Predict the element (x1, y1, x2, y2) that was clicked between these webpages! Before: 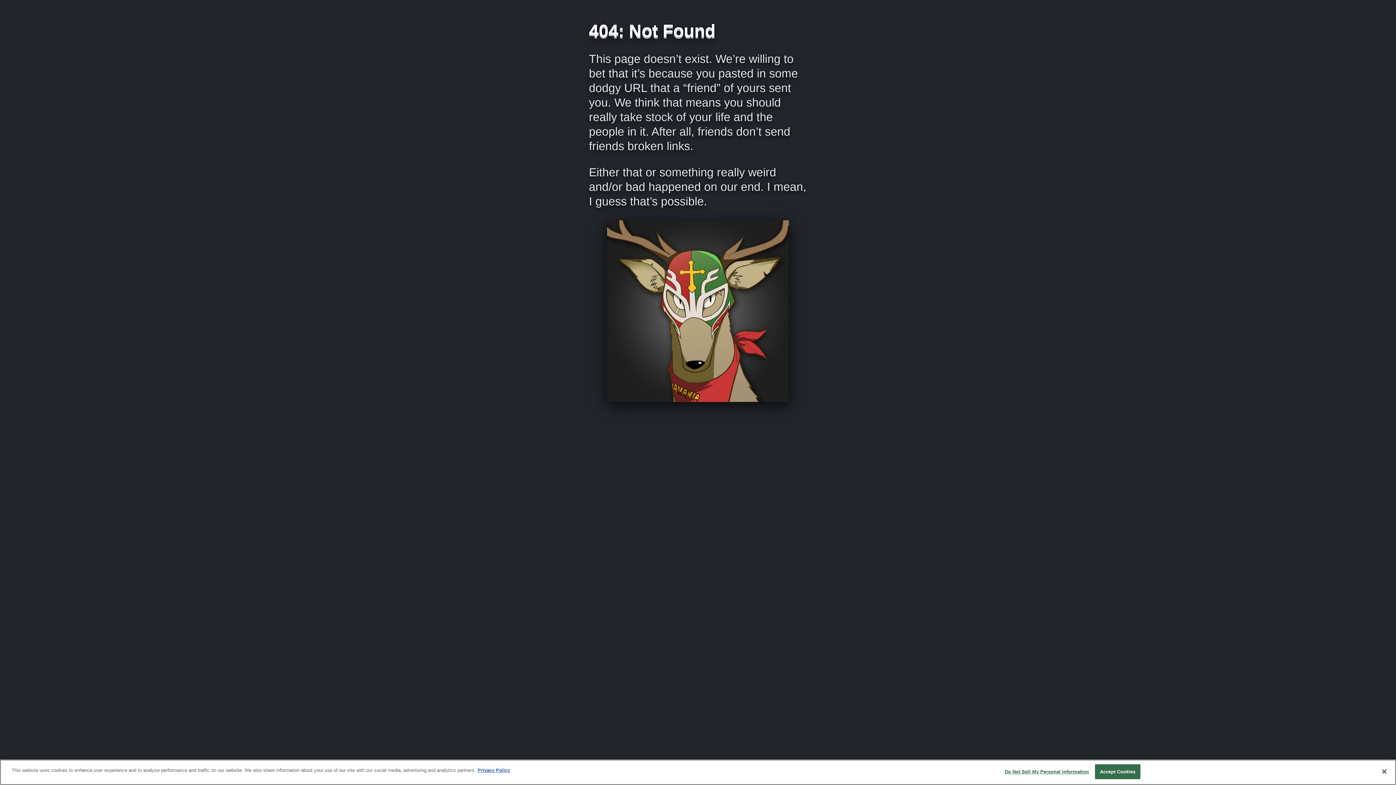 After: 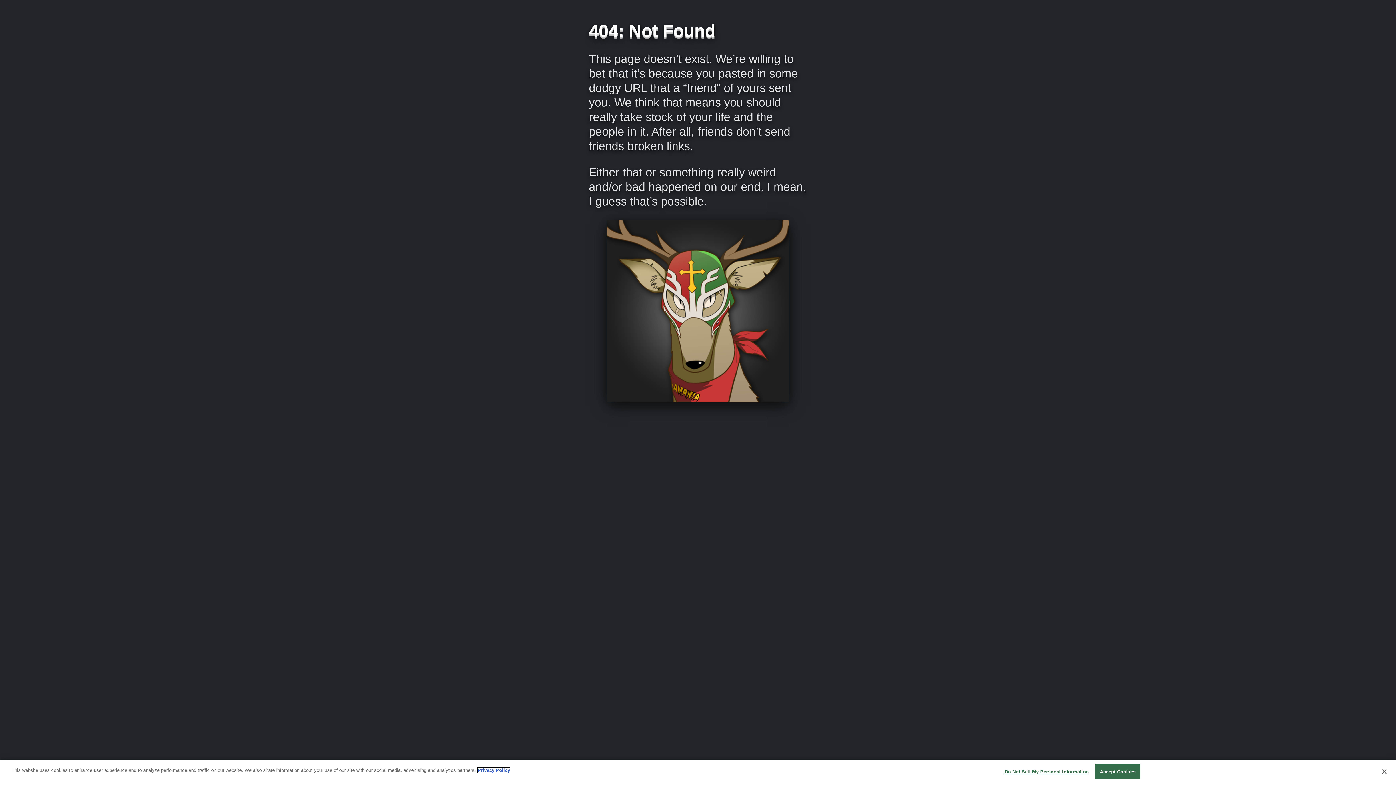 Action: label: More information about your privacy, opens in a new tab bbox: (477, 768, 510, 773)